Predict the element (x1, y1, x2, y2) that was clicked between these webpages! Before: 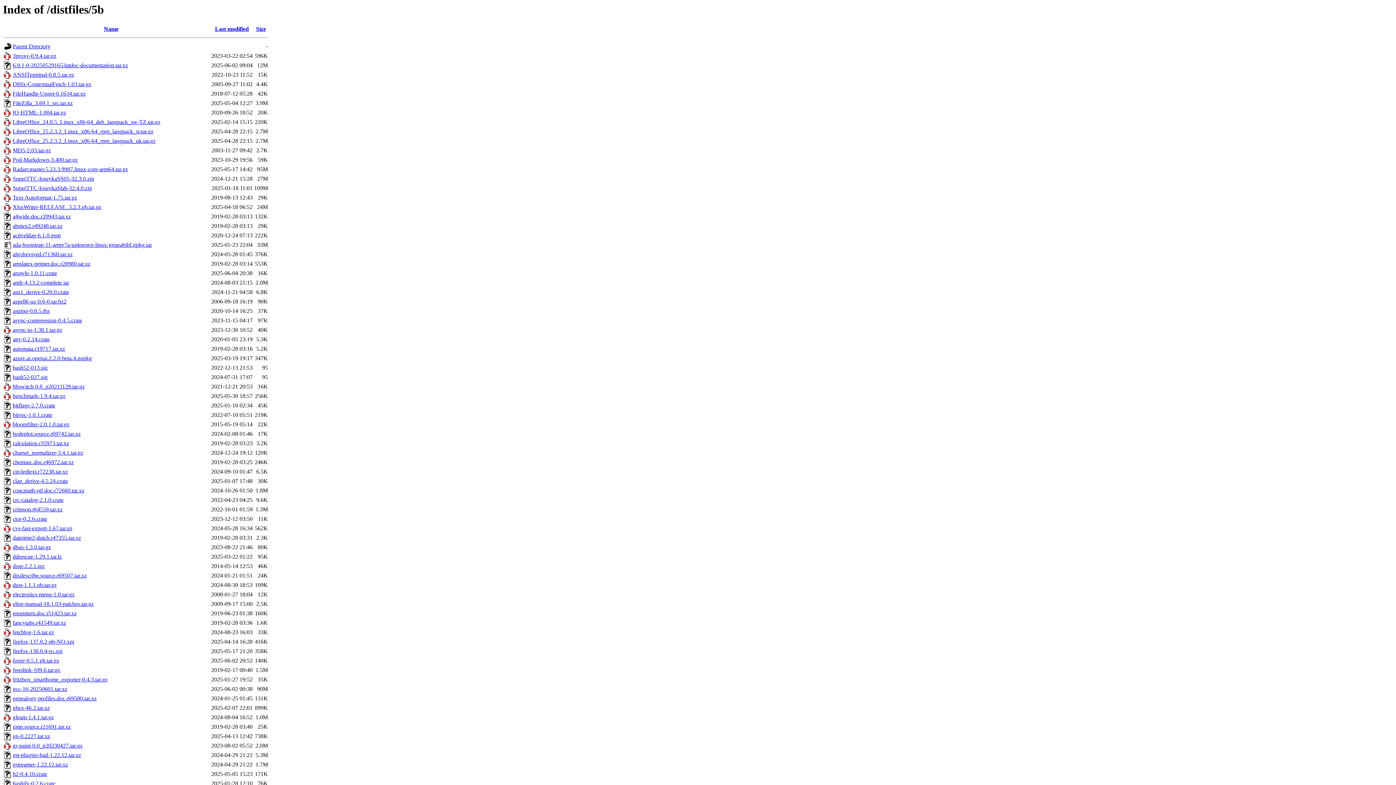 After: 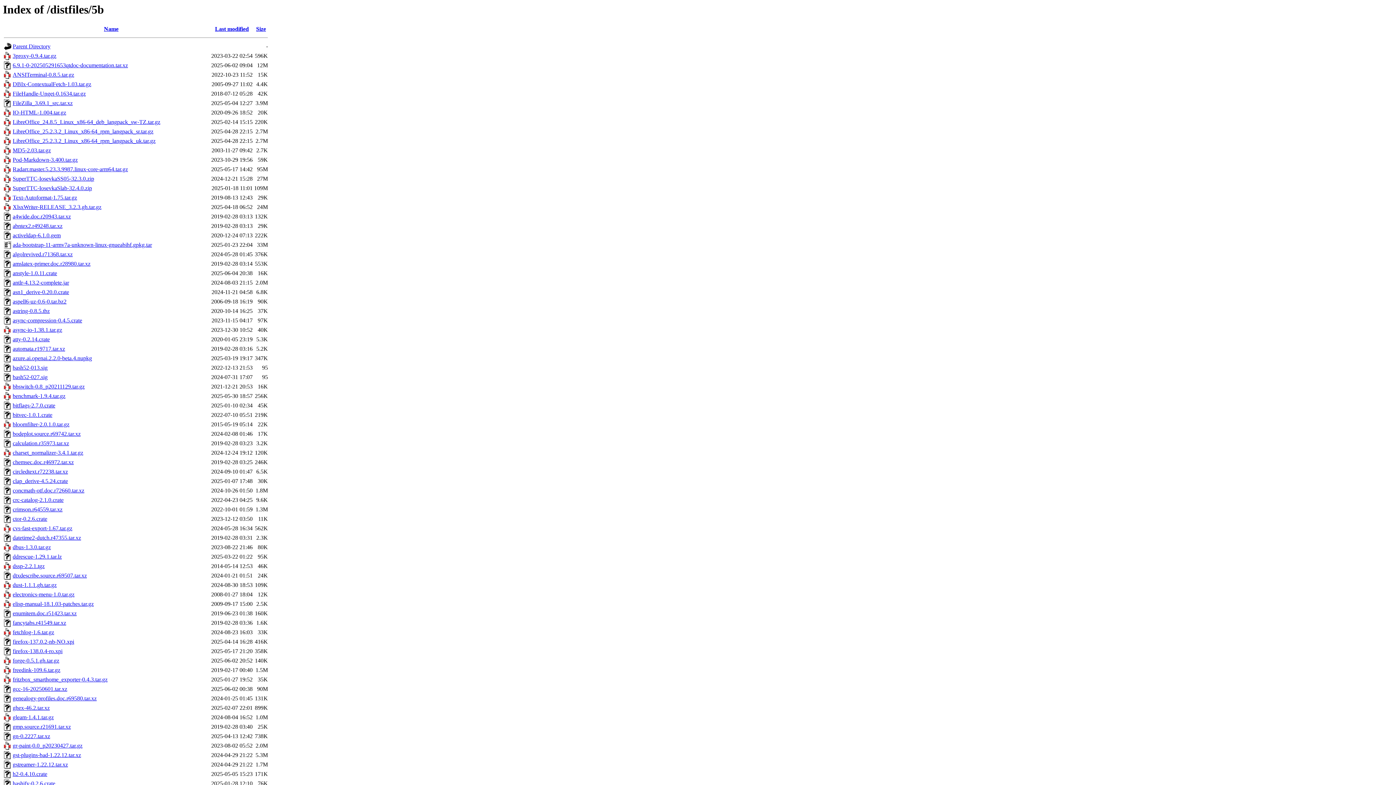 Action: bbox: (12, 506, 62, 512) label: crimson.r64559.tar.xz